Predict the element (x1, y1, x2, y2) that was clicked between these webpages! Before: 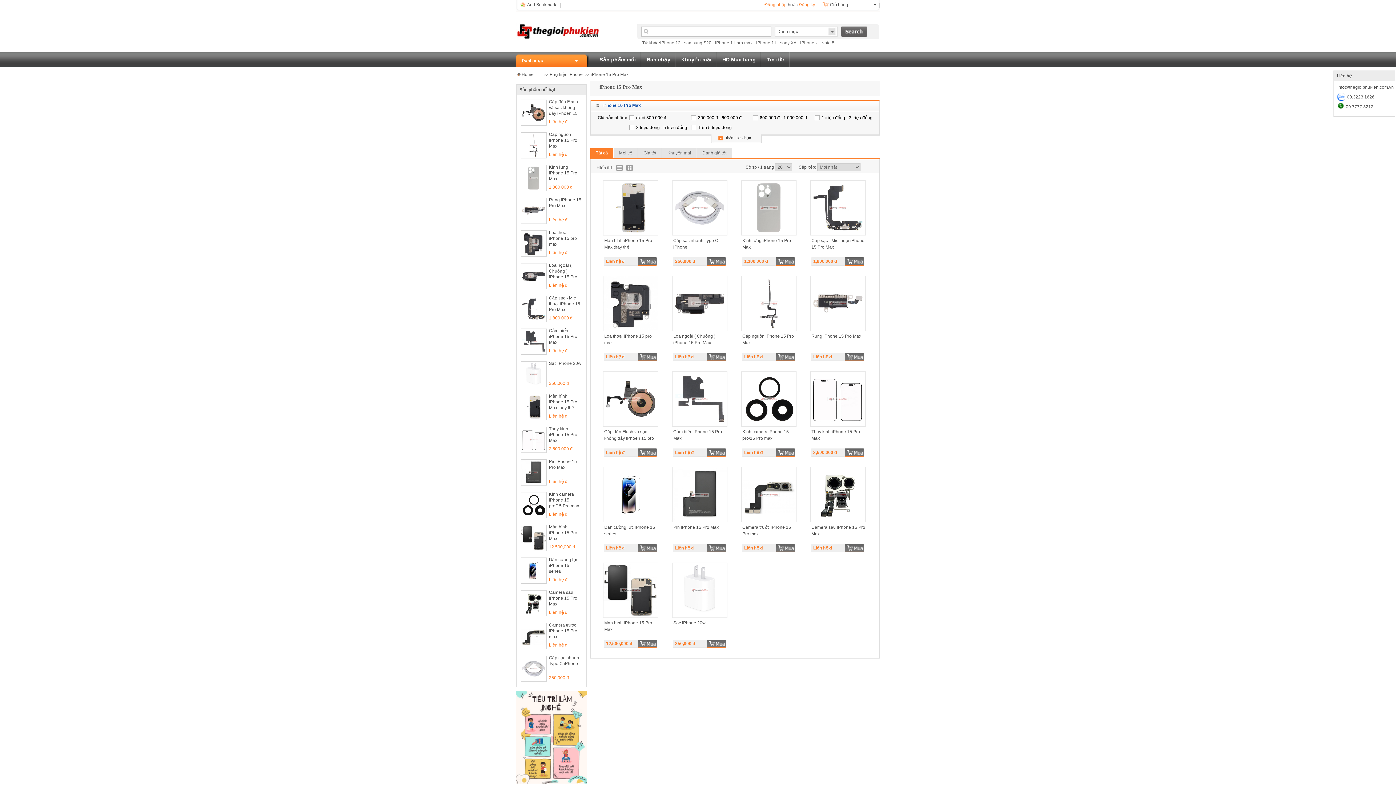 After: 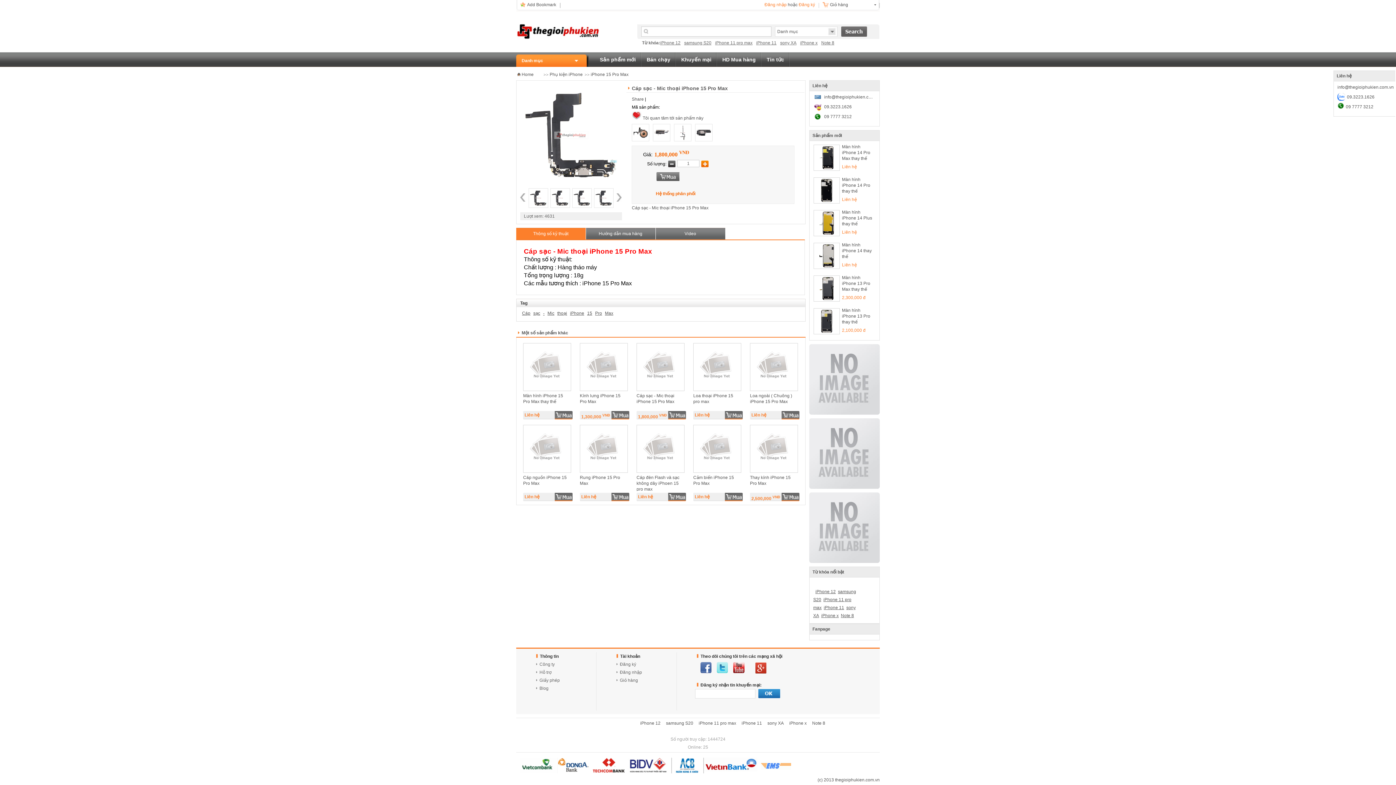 Action: bbox: (549, 295, 581, 313) label: Cáp sạc - Mic thoại iPhone 15 Pro Max